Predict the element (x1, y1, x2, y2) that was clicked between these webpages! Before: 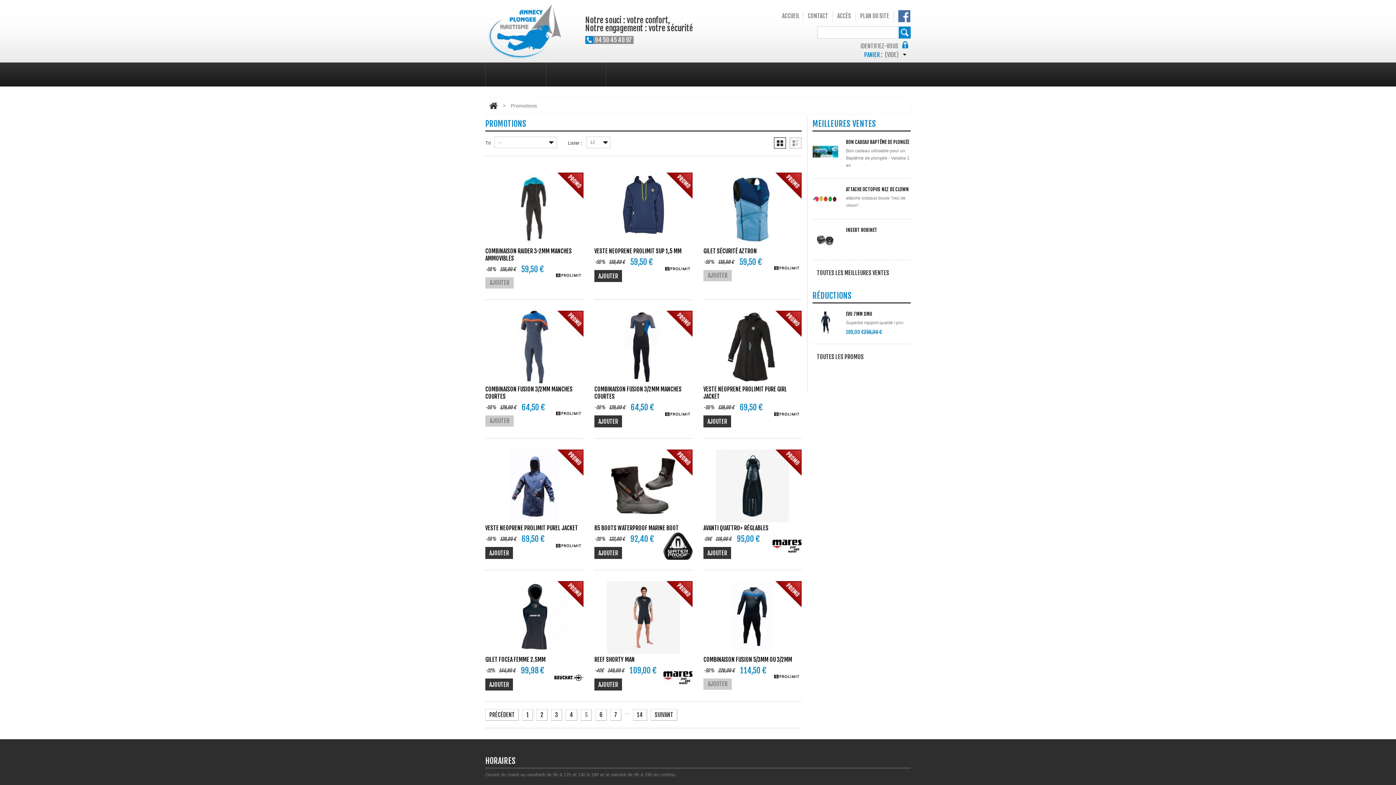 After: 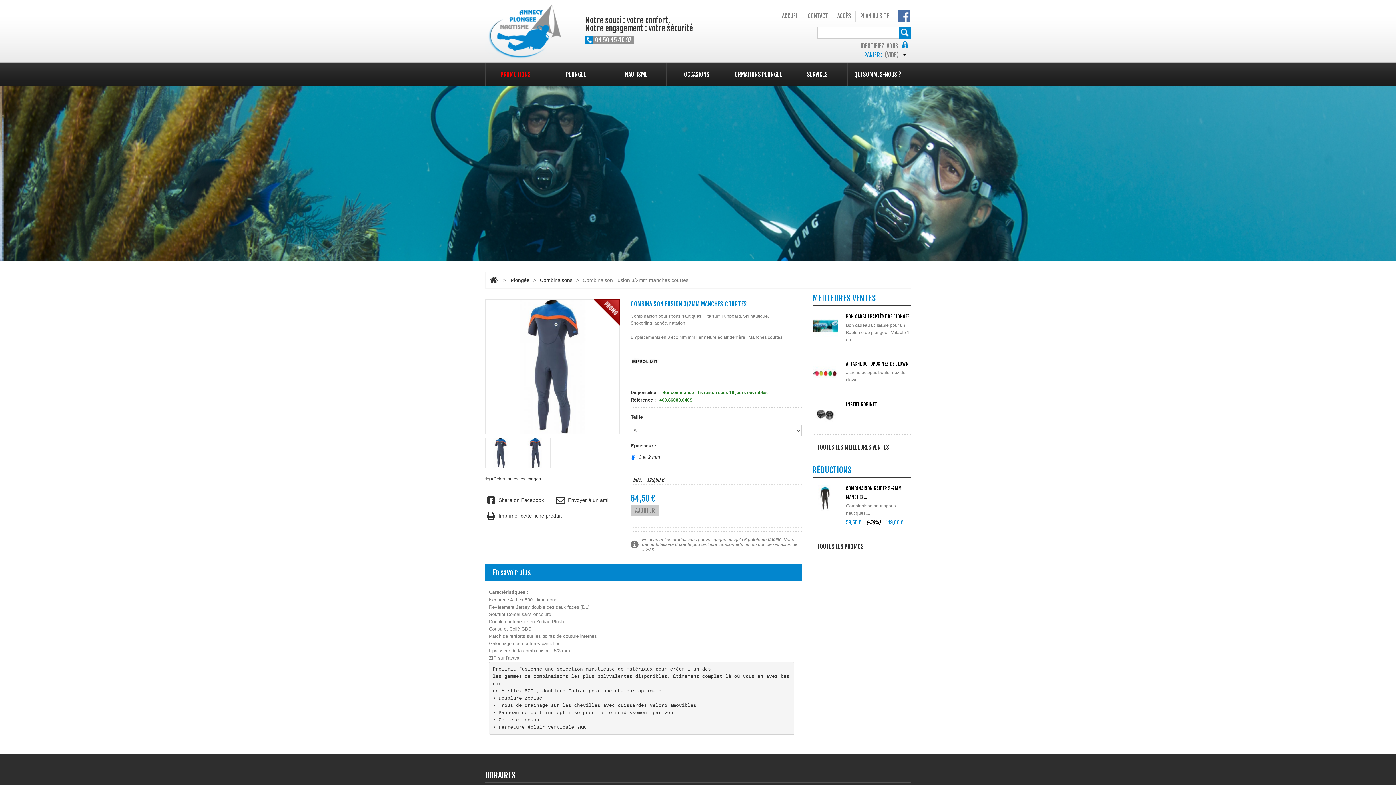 Action: bbox: (485, 310, 583, 383)